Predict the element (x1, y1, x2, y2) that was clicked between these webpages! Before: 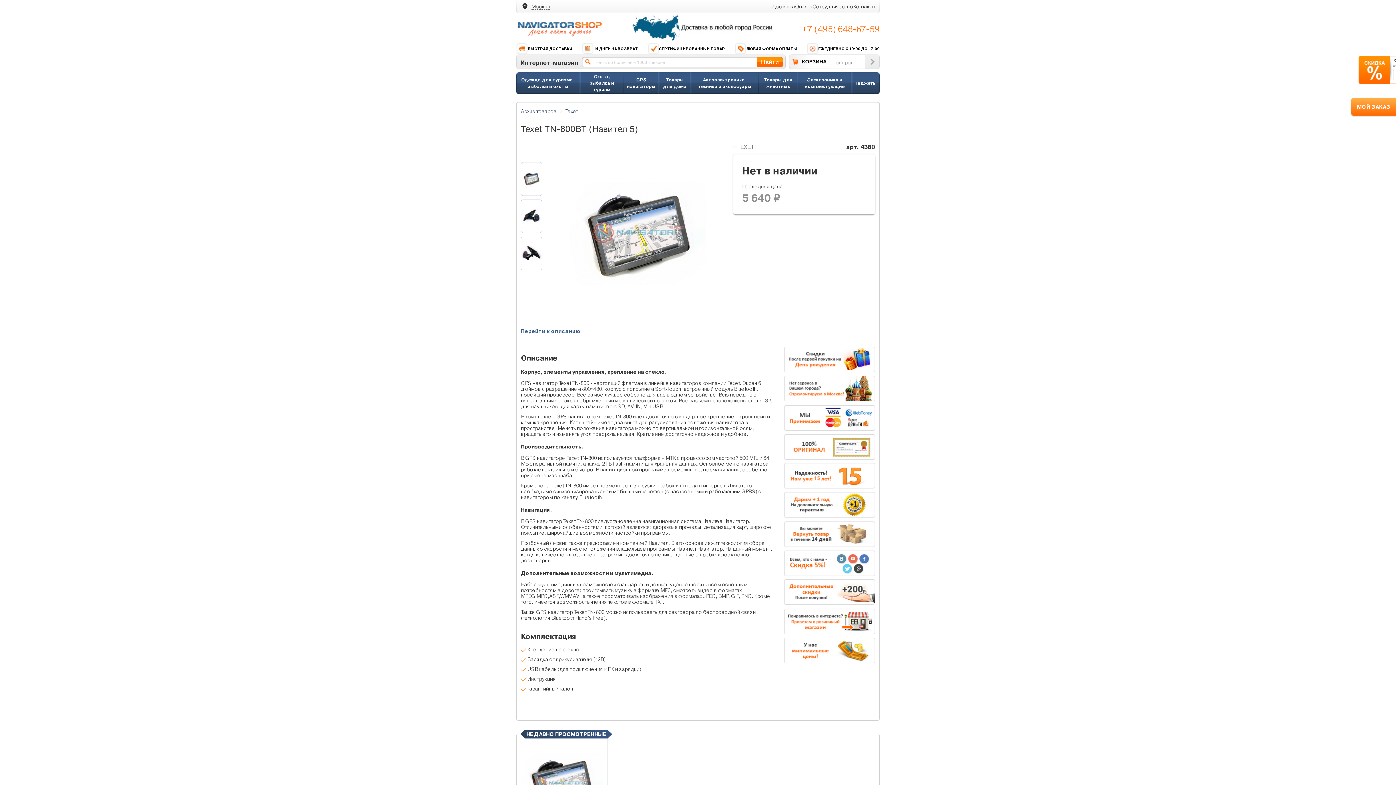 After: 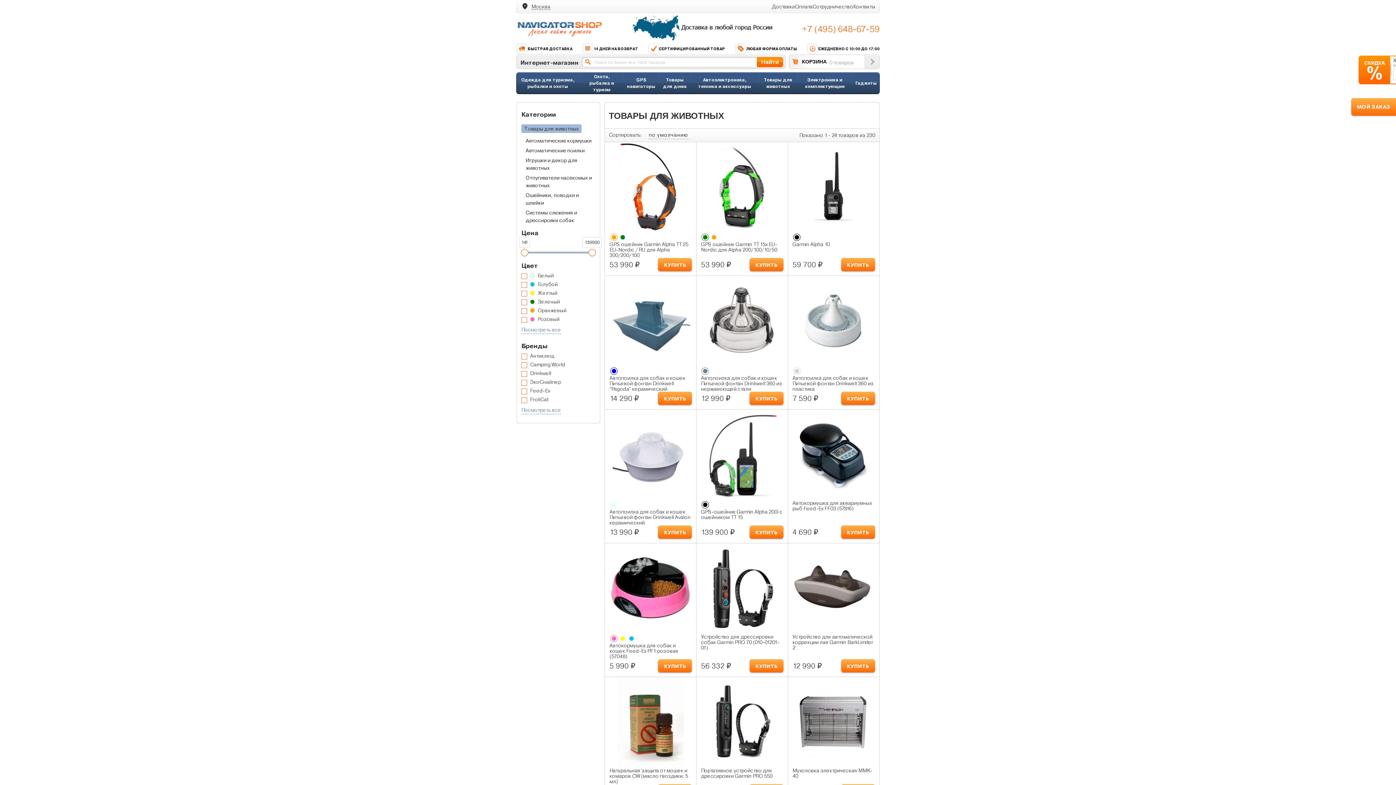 Action: bbox: (762, 72, 794, 94) label: Товары для животных